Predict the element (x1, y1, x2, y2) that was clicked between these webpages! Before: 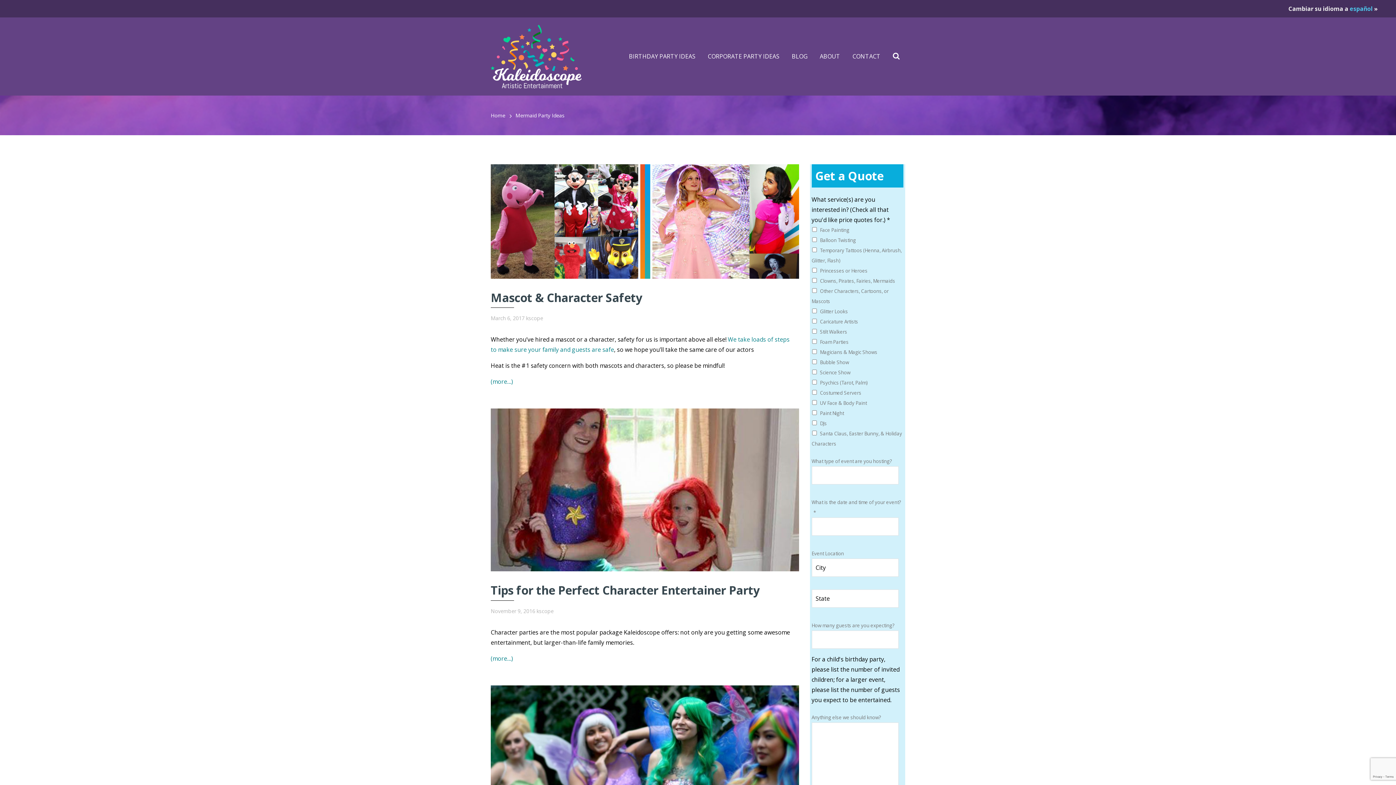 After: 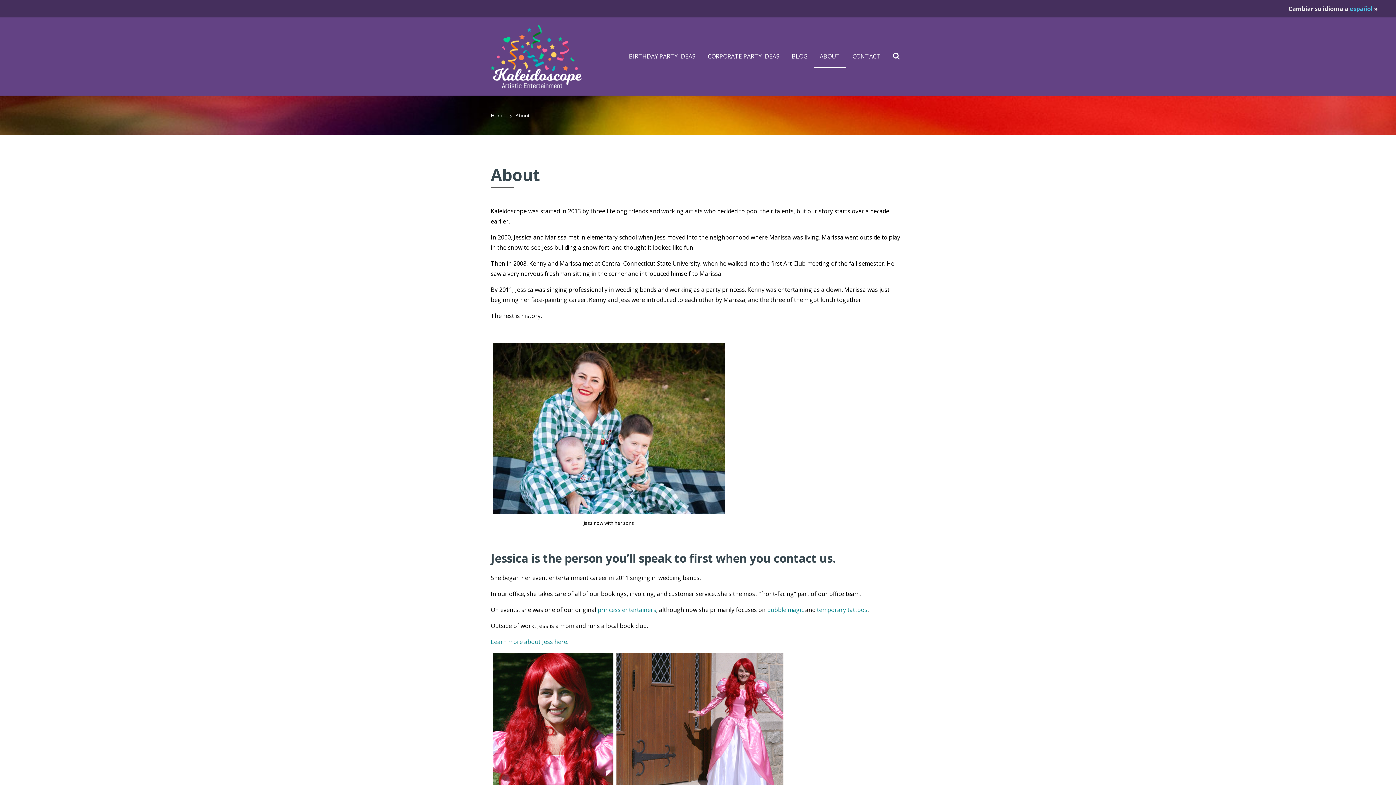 Action: bbox: (814, 44, 845, 68) label: ABOUT